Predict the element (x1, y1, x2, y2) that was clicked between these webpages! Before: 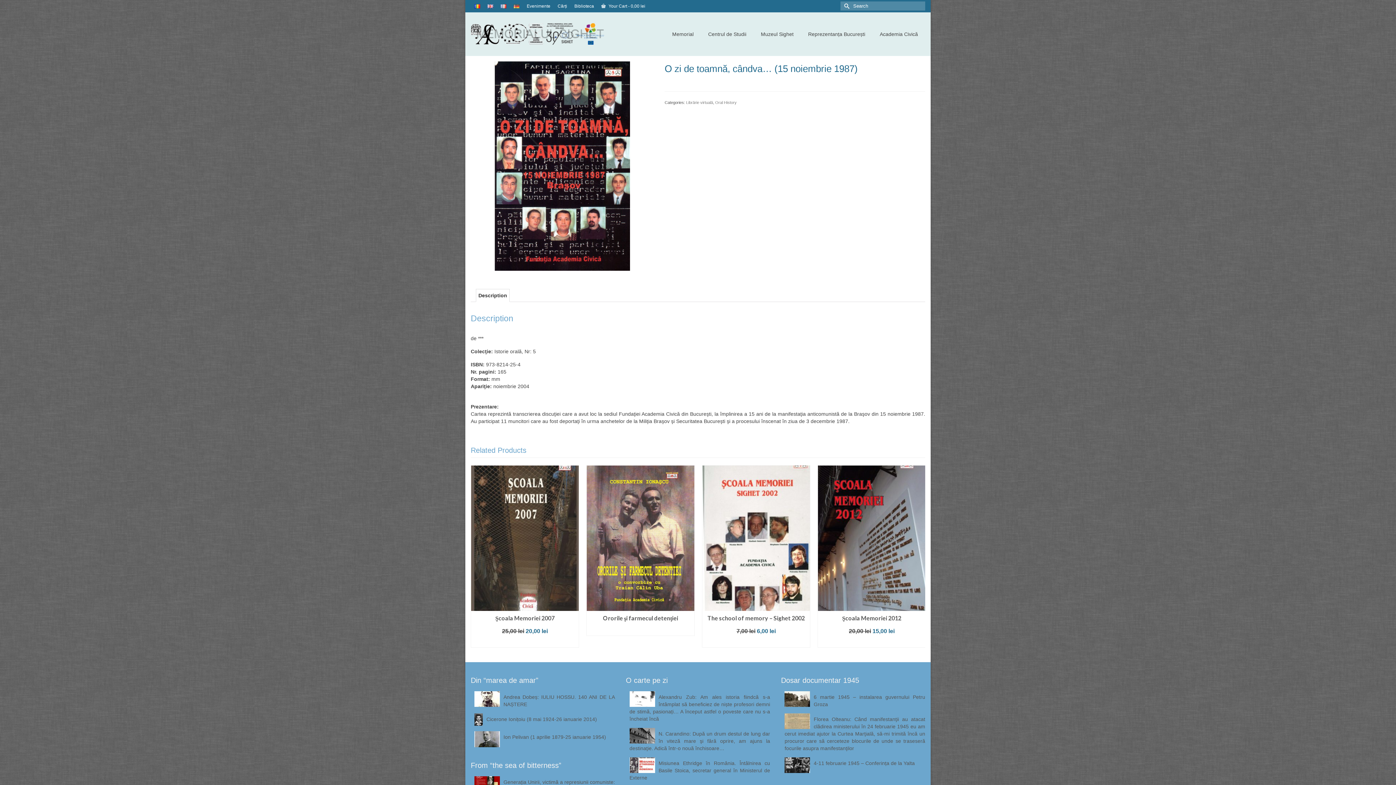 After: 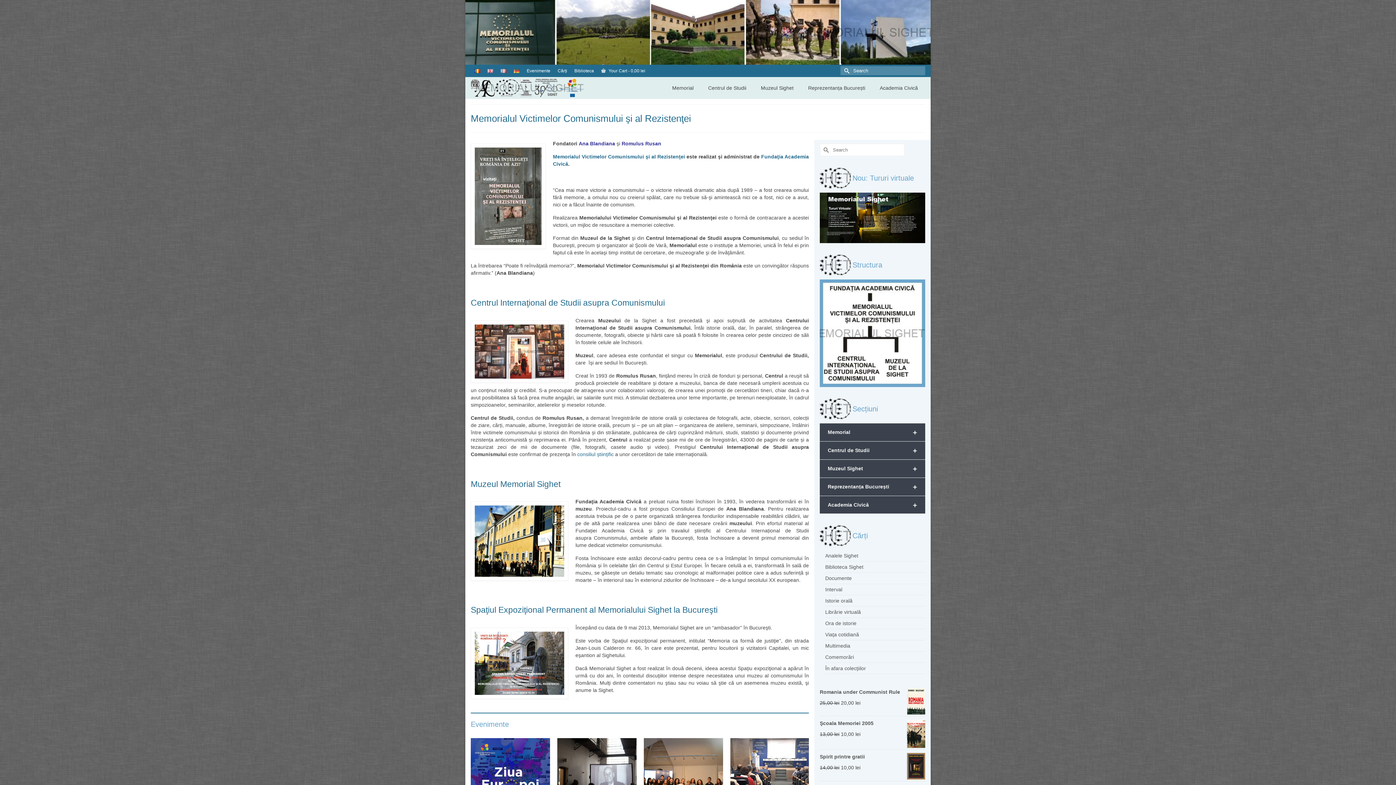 Action: bbox: (470, 0, 484, 12)